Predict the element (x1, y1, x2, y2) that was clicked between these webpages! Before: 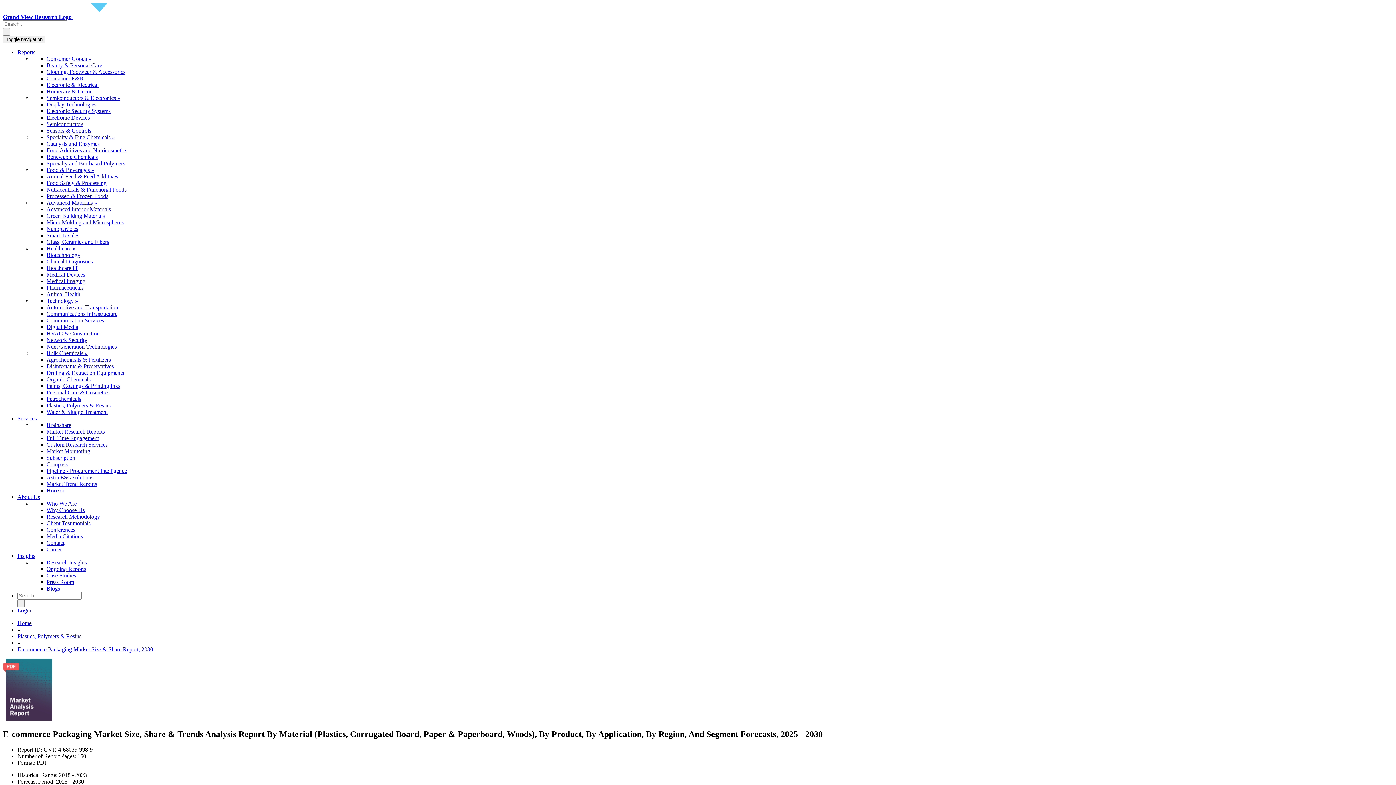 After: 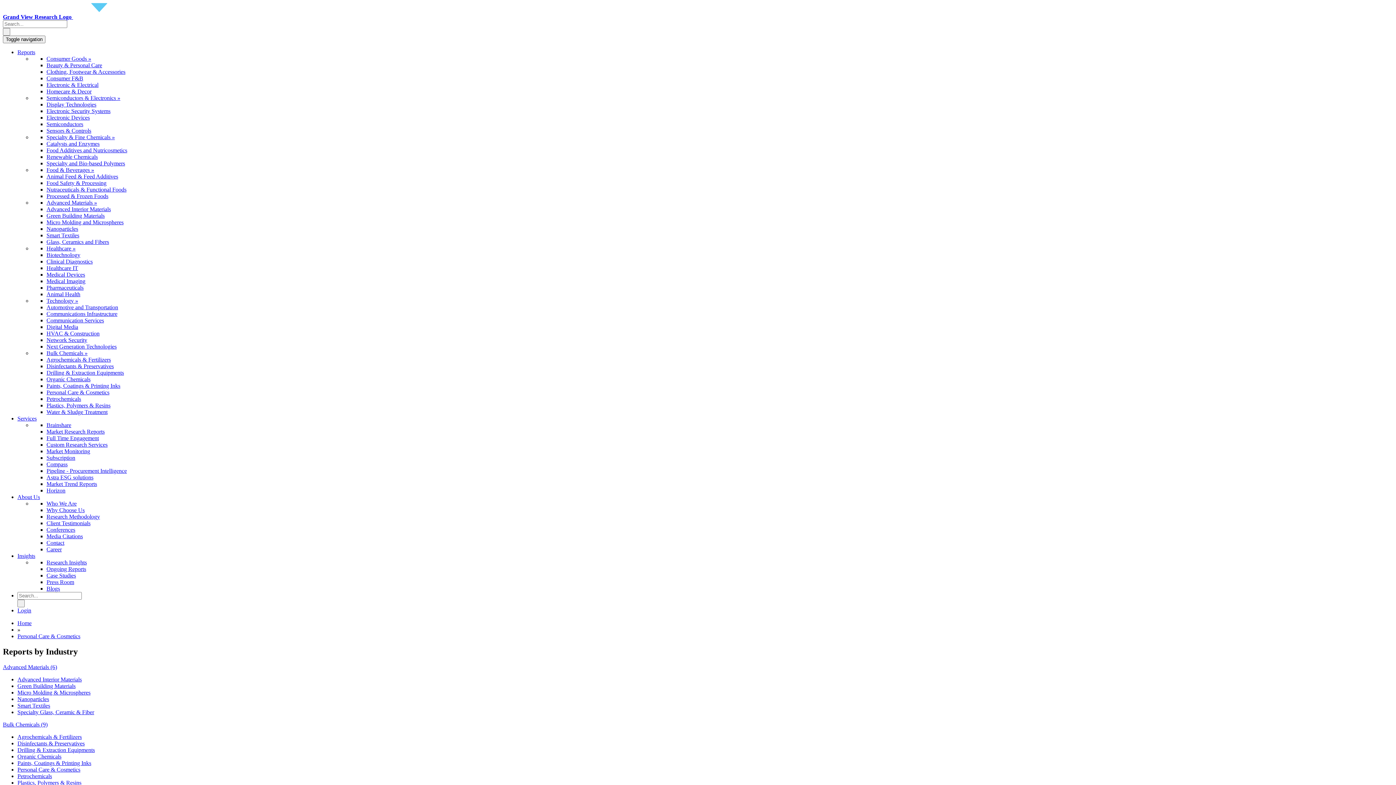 Action: bbox: (46, 389, 109, 395) label: Personal Care & Cosmetics